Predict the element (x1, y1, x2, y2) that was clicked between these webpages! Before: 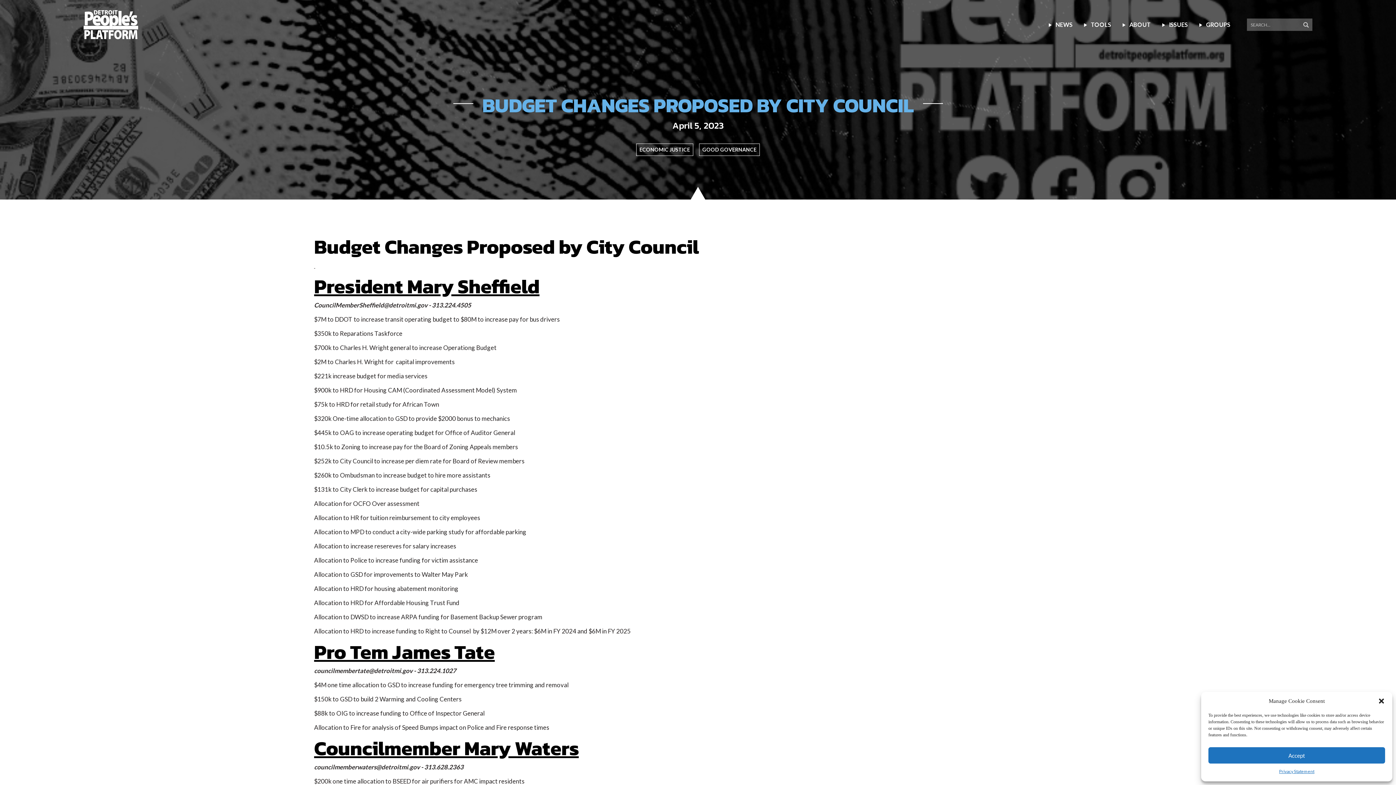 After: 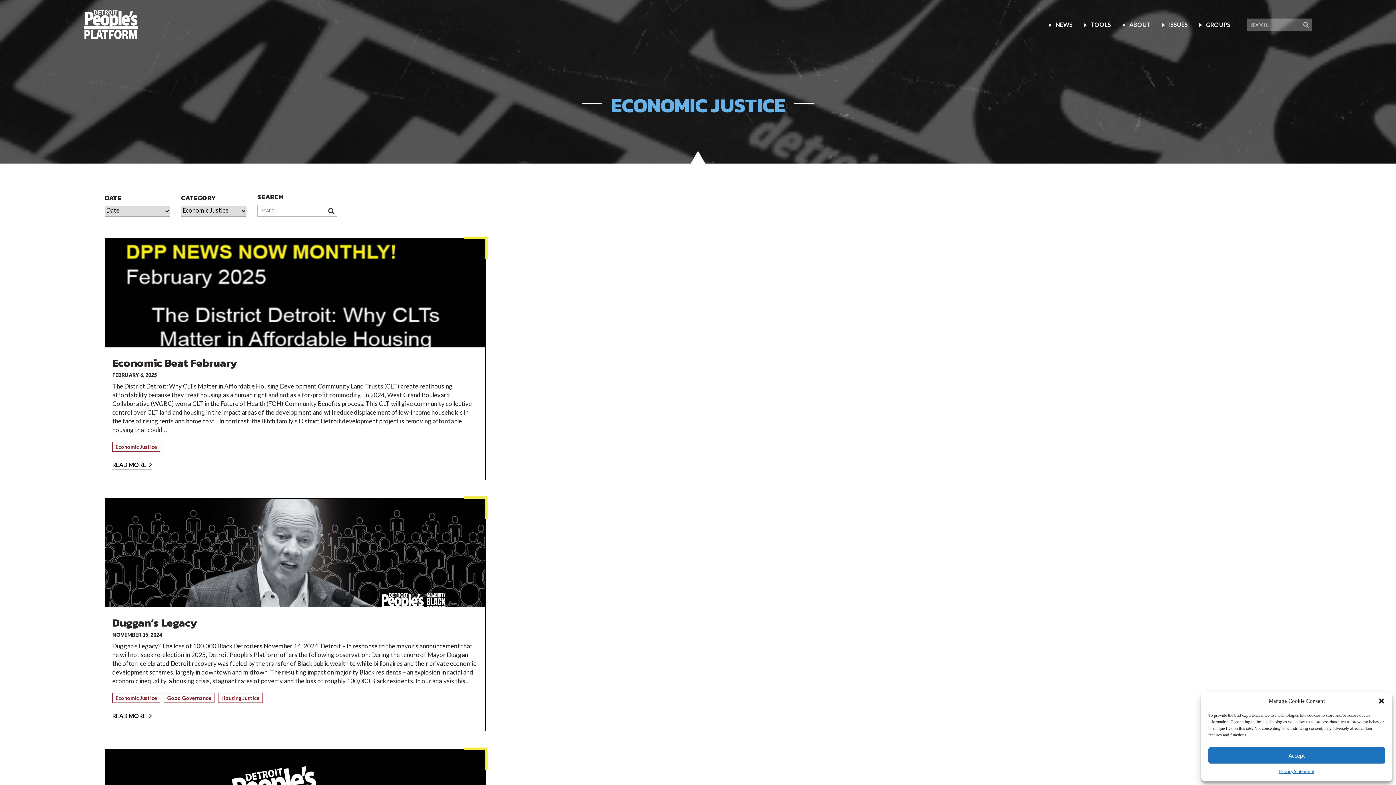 Action: label: ECONOMIC JUSTICE bbox: (636, 143, 693, 156)